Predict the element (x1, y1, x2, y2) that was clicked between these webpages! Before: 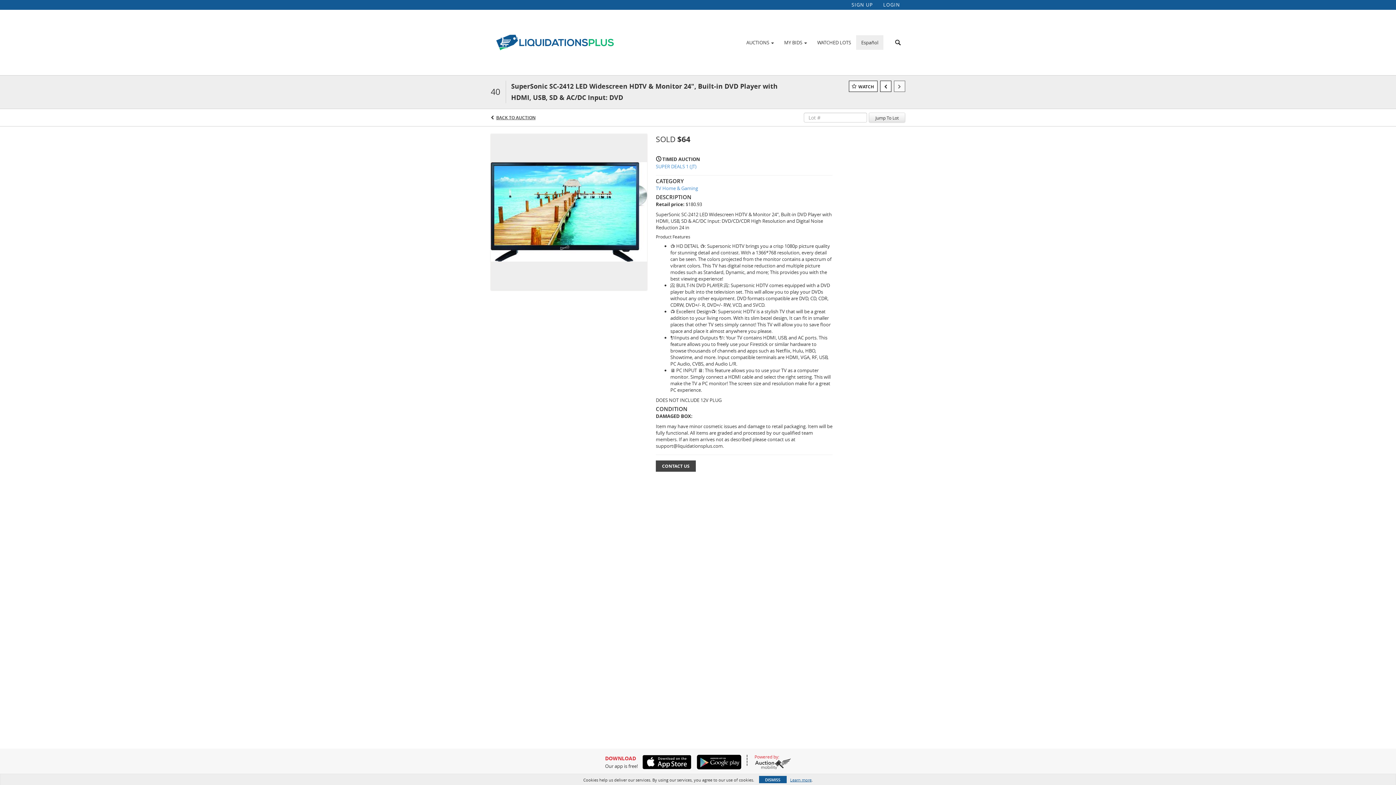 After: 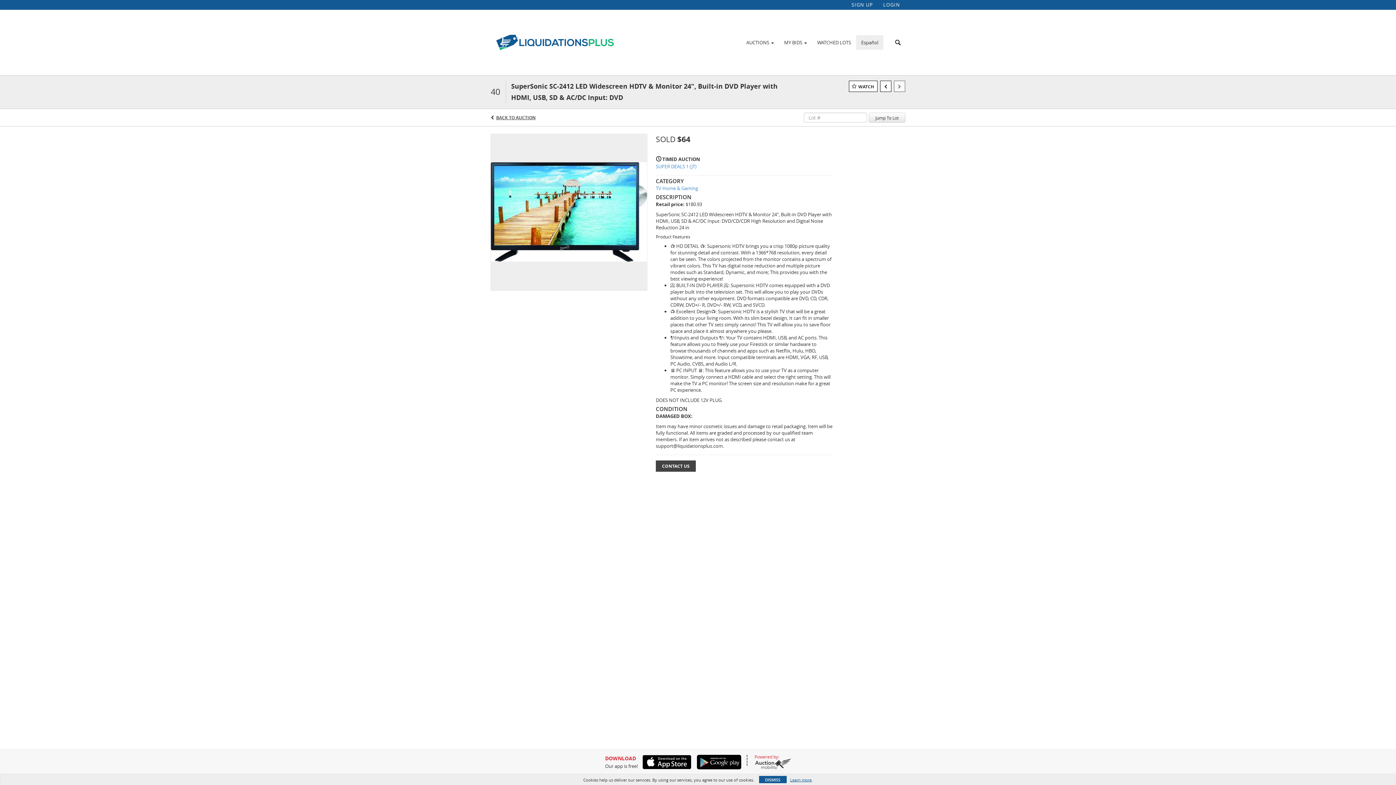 Action: bbox: (754, 758, 791, 769)